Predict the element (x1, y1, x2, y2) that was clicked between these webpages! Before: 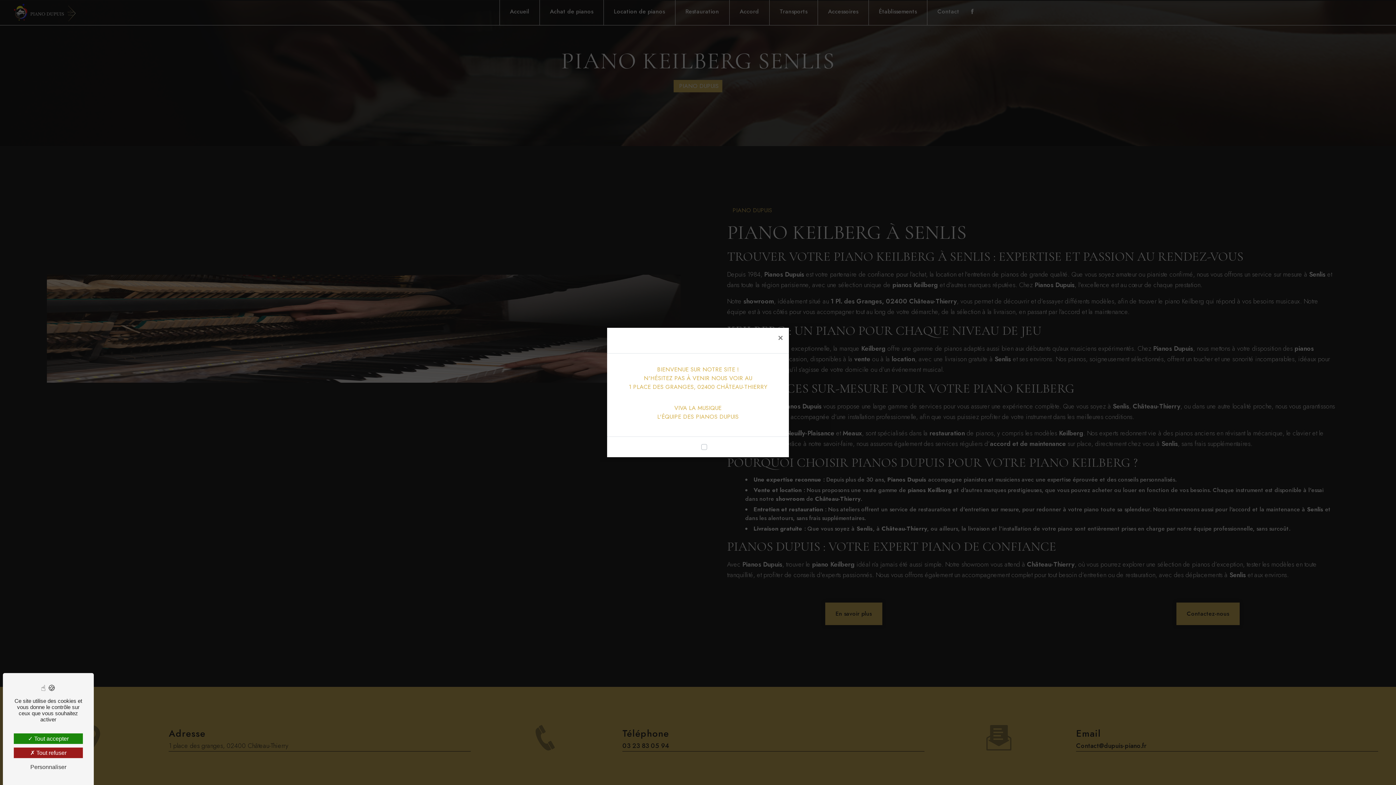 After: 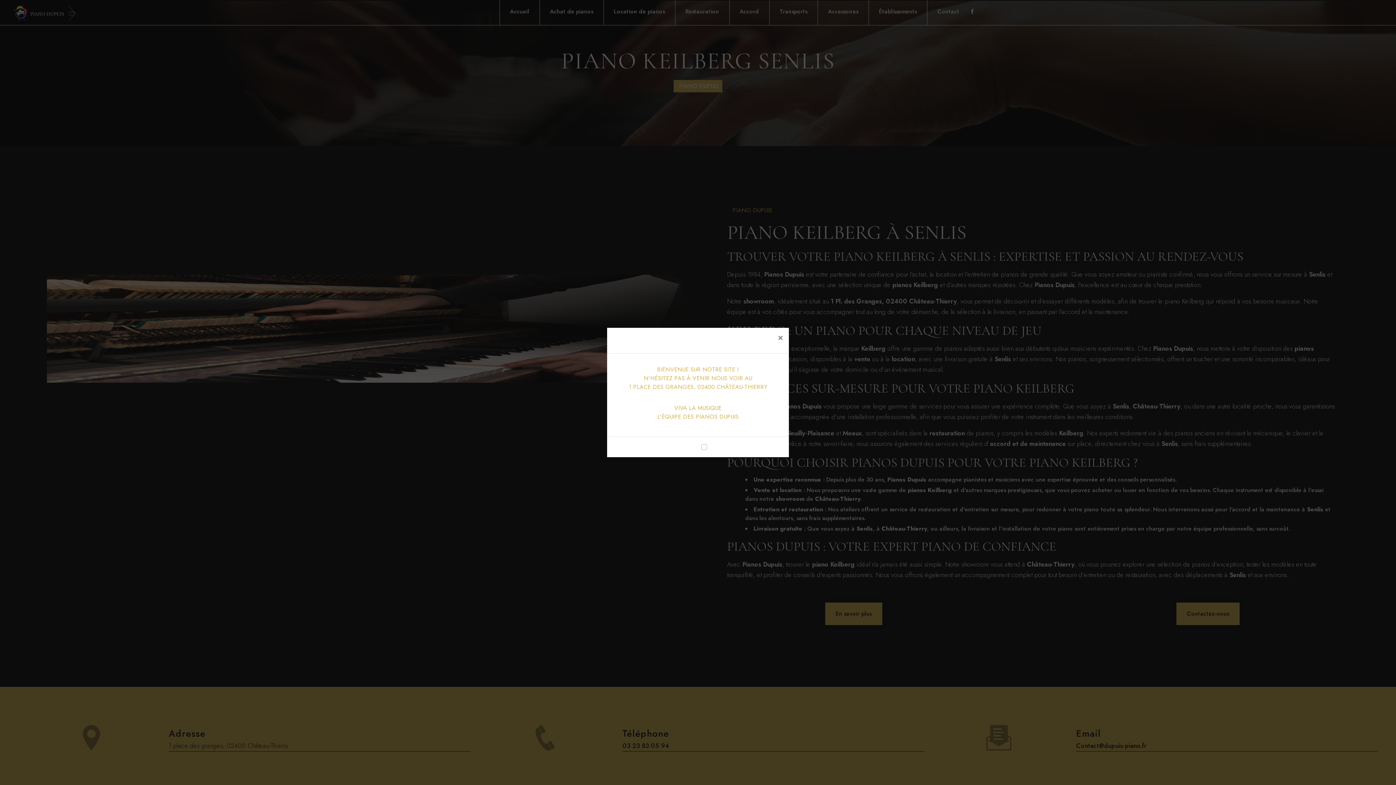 Action: bbox: (13, 748, 82, 758) label: Tout refuser (Recharger la page)